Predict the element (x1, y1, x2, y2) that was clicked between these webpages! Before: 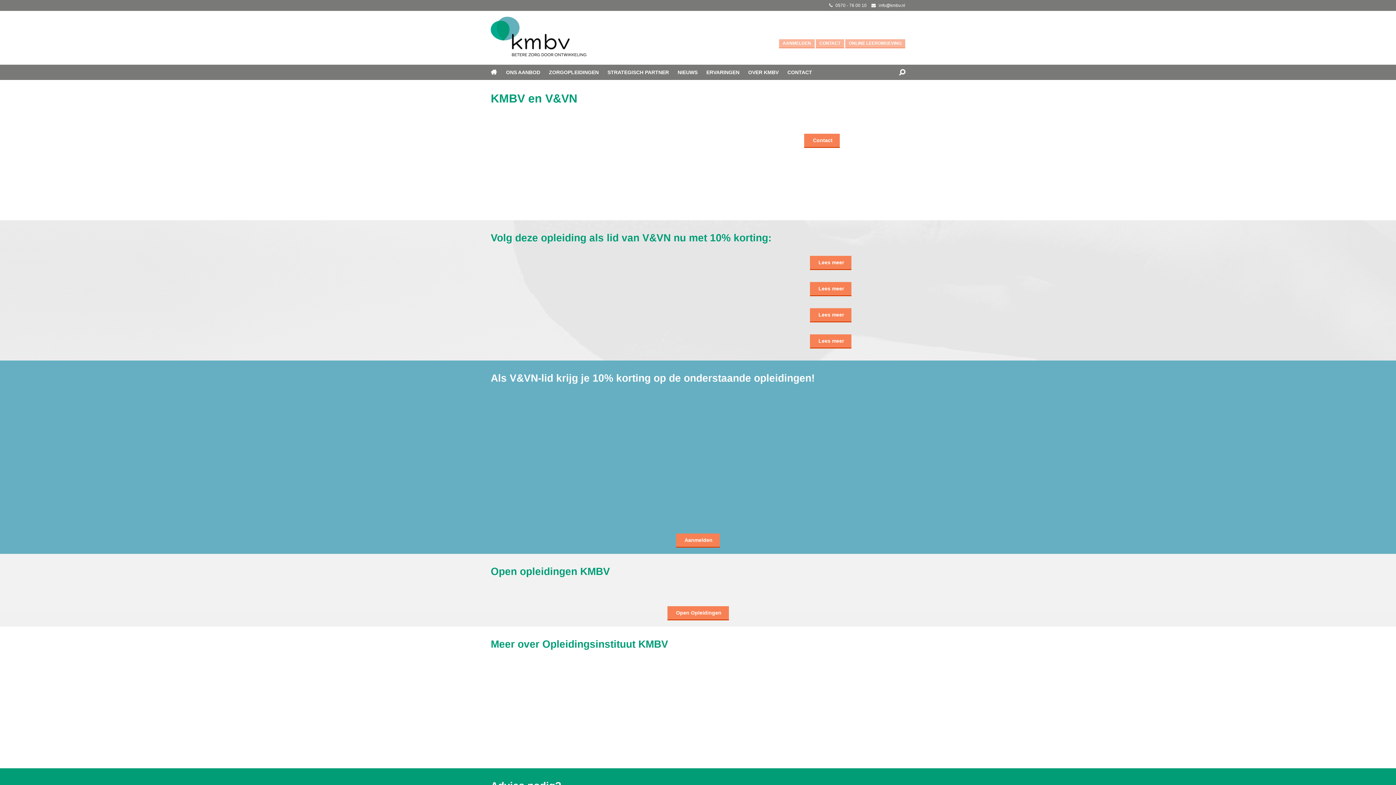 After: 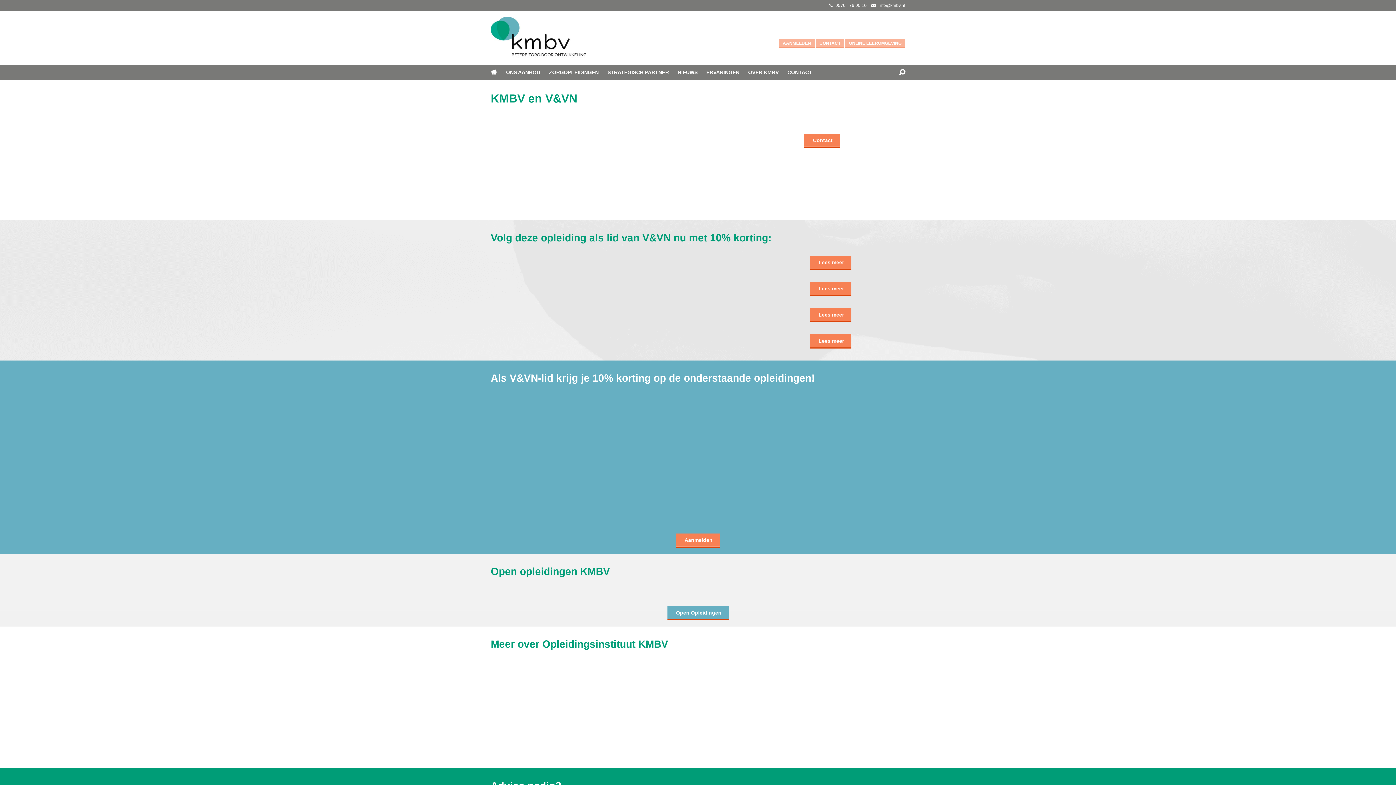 Action: label:  Open Opleidingen bbox: (667, 606, 728, 619)